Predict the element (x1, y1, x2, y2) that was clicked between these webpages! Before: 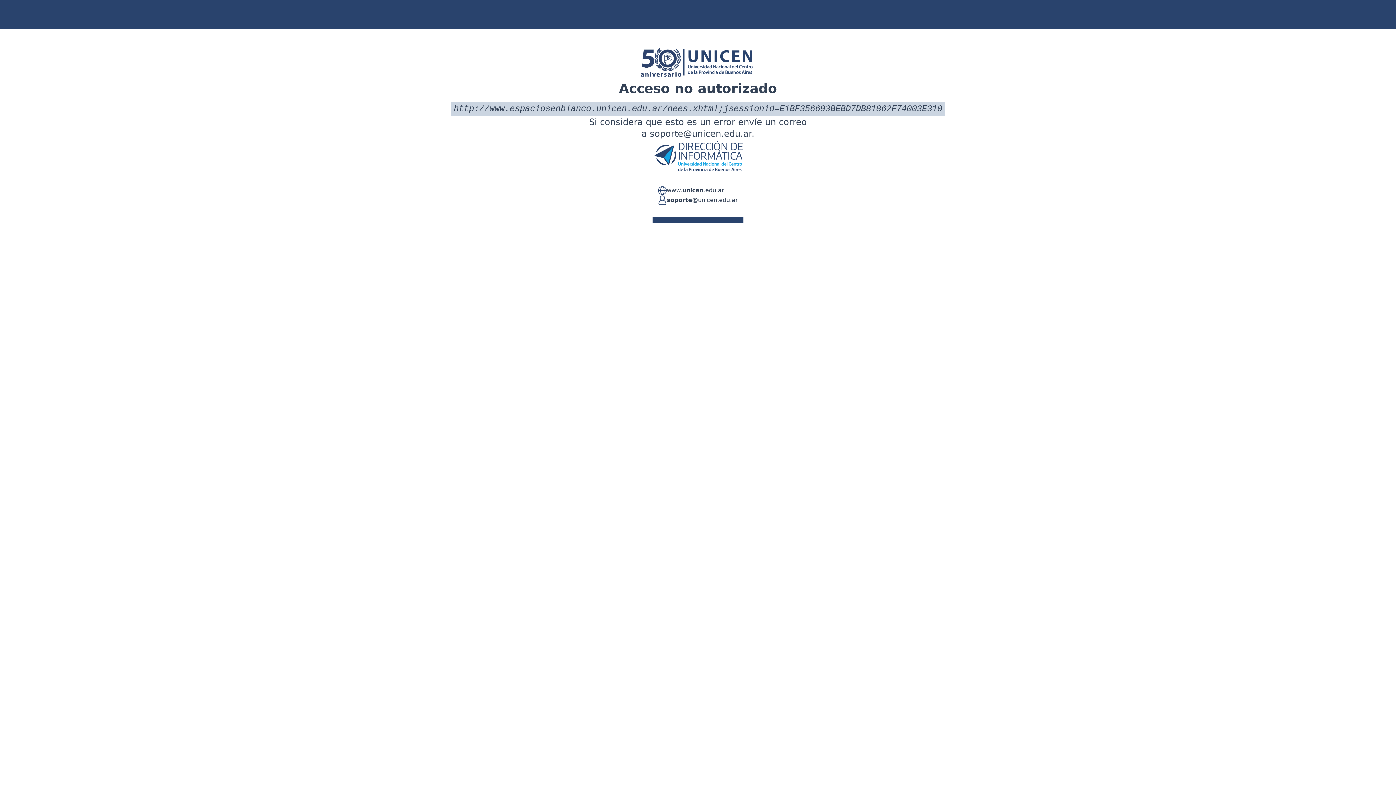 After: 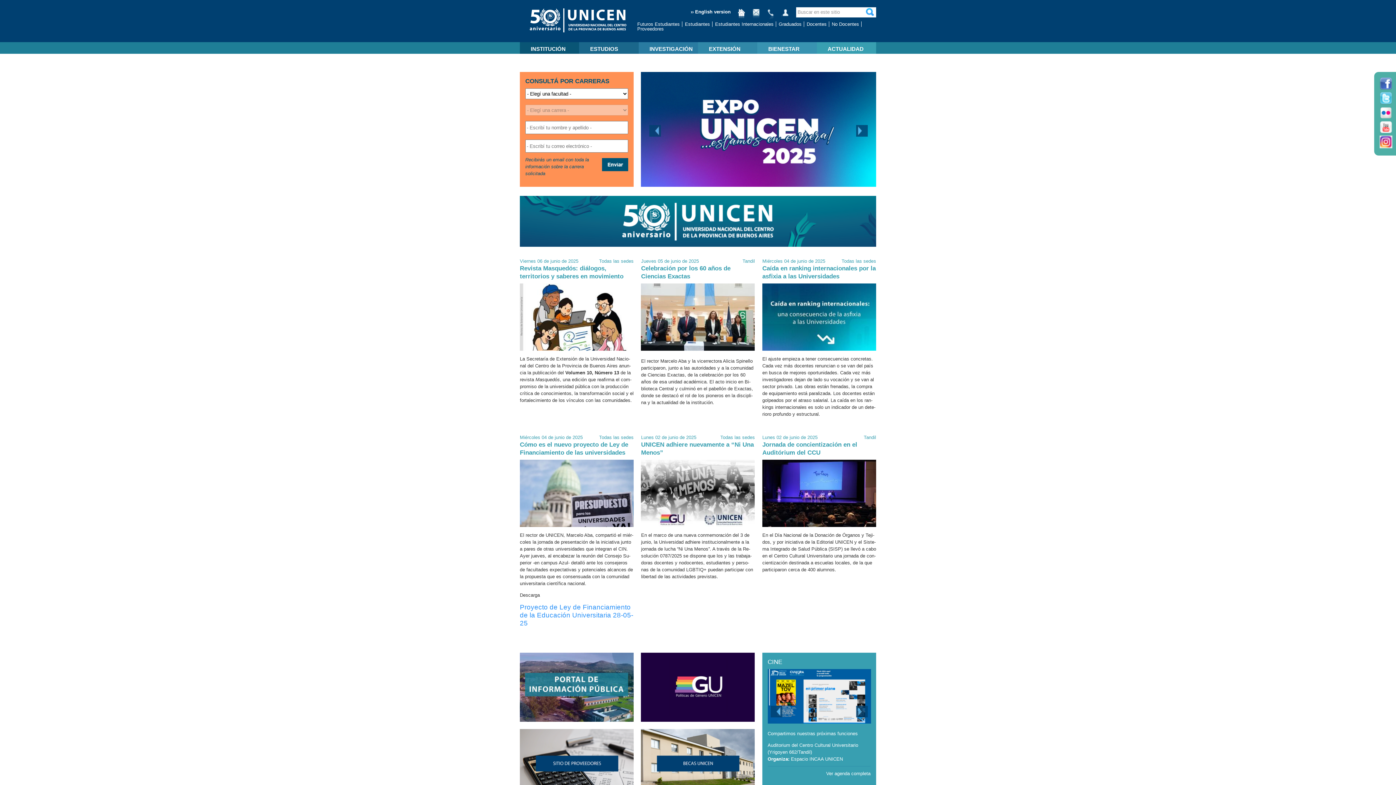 Action: bbox: (666, 186, 724, 195) label: www.unicen.edu.ar